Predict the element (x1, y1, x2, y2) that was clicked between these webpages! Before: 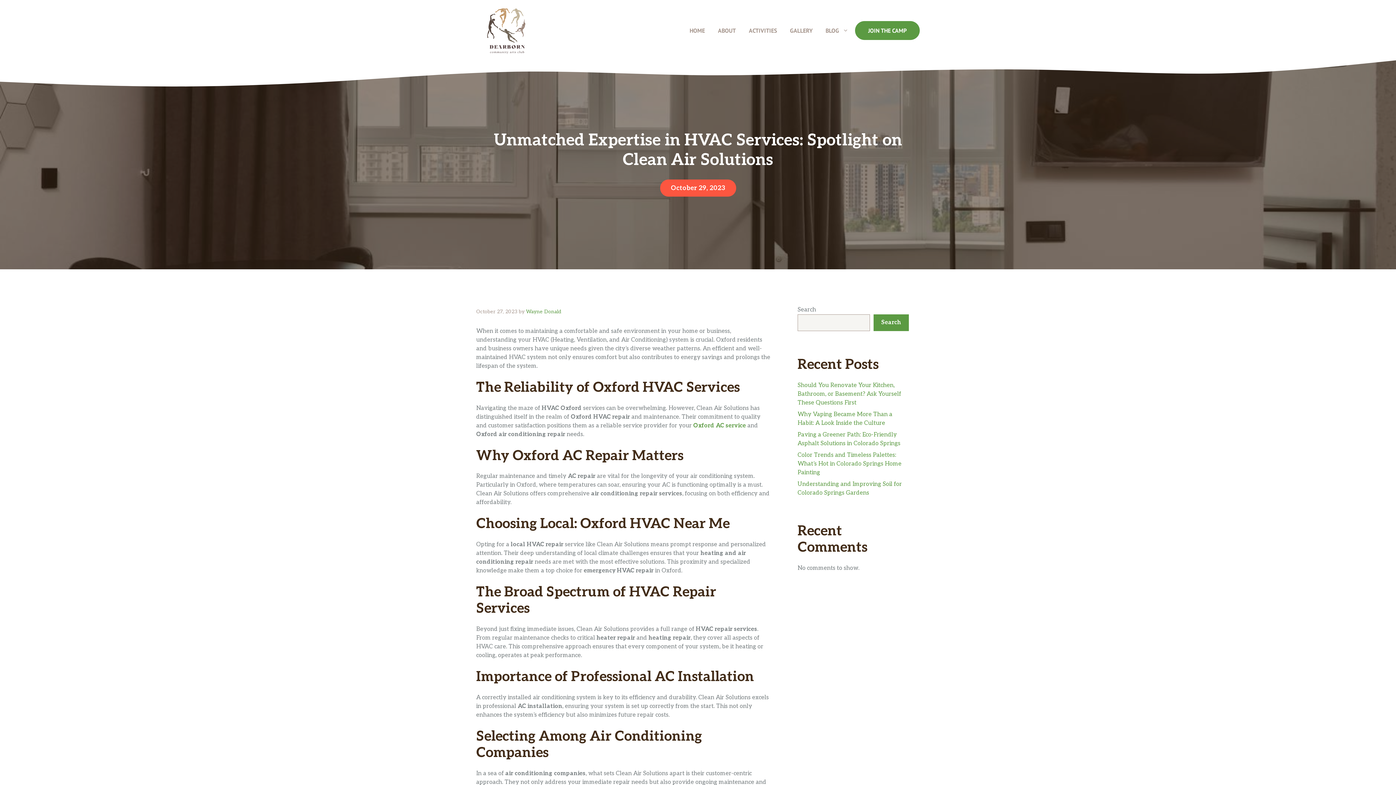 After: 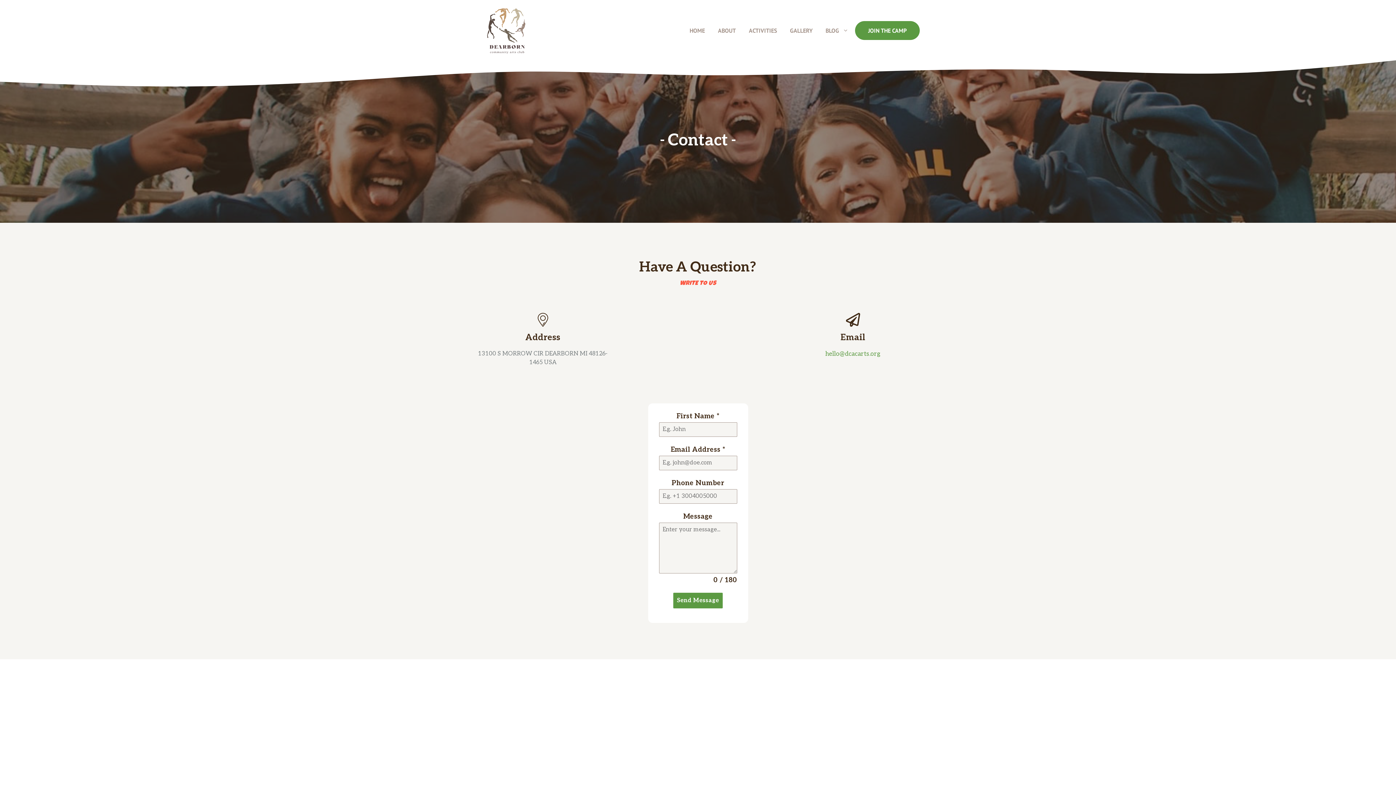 Action: label: JOIN THE CAMP bbox: (855, 21, 920, 40)